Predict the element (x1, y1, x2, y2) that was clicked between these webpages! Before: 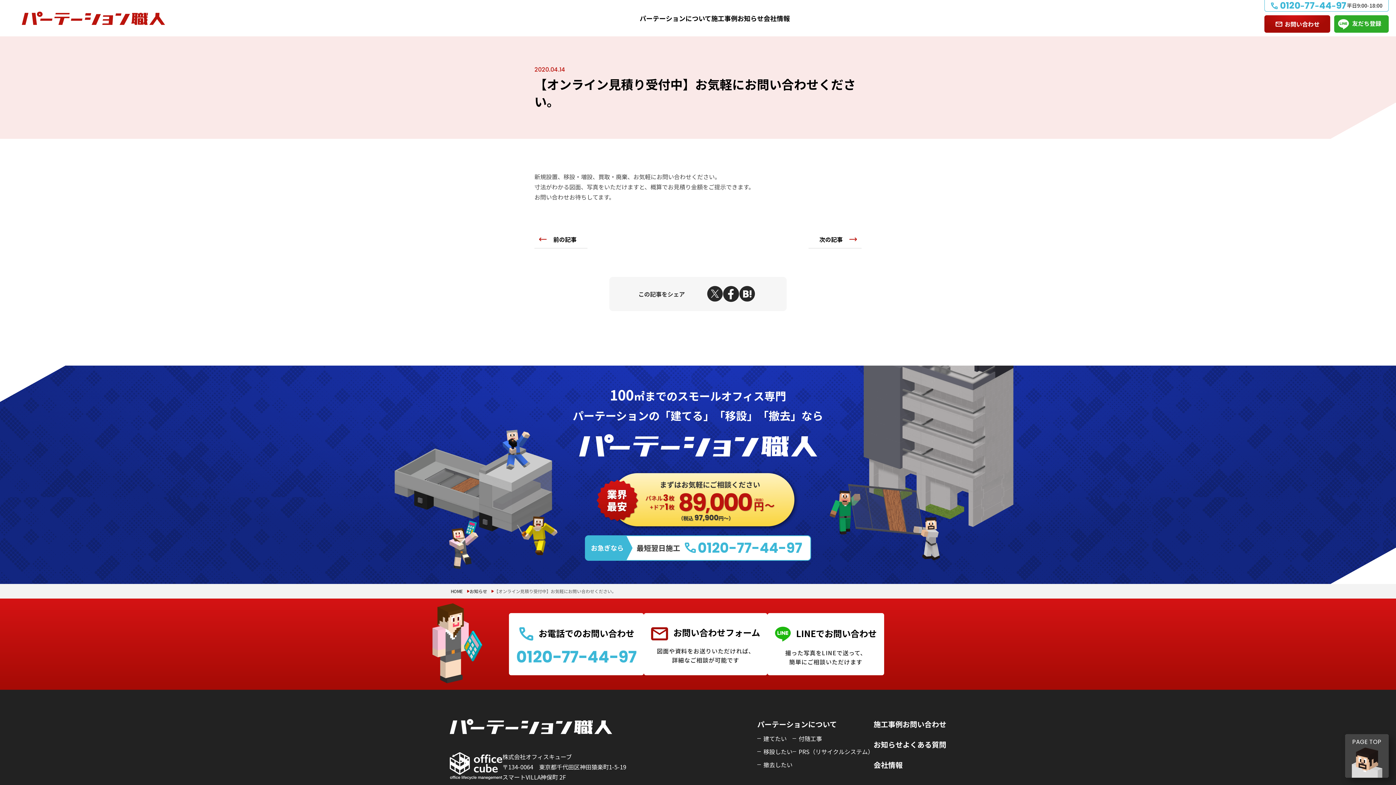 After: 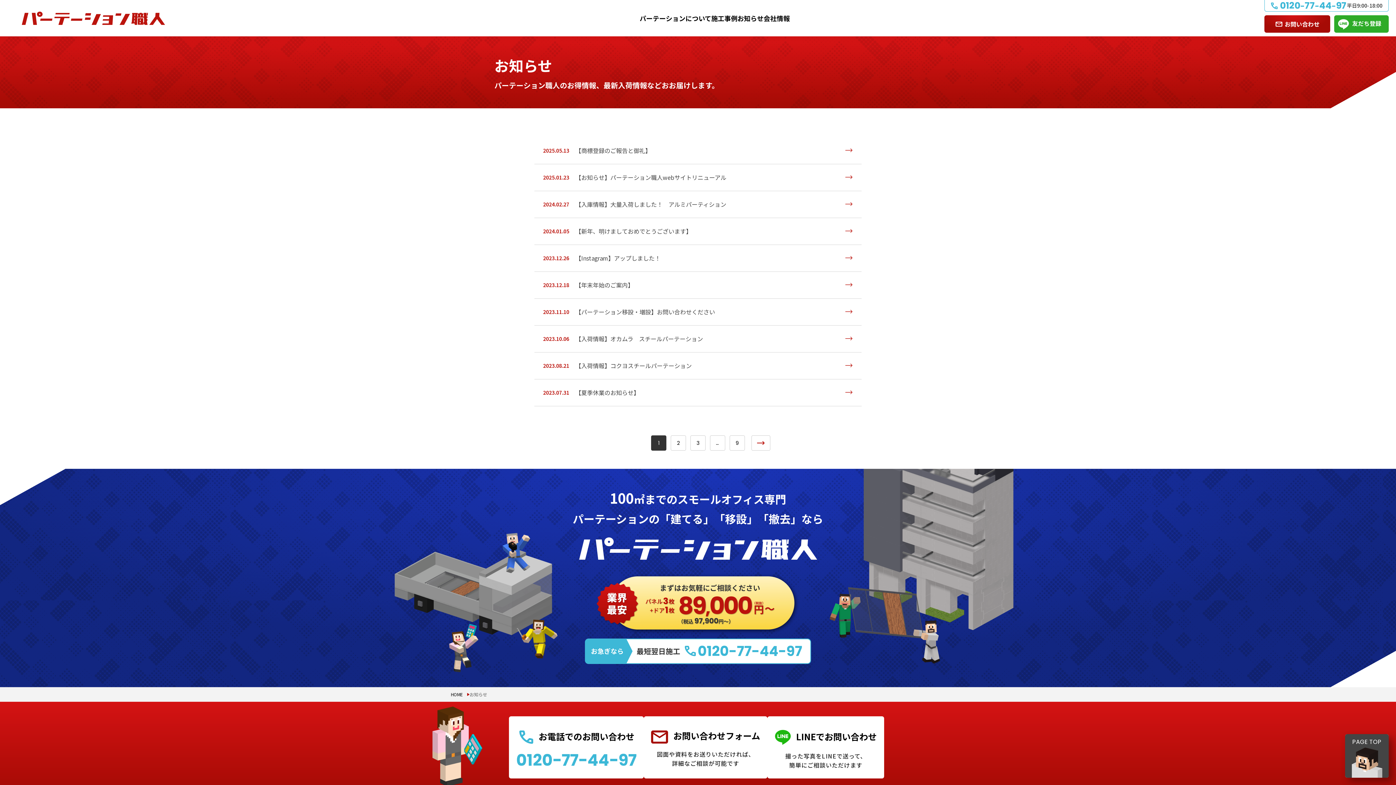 Action: label: お知らせ bbox: (873, 739, 902, 750)